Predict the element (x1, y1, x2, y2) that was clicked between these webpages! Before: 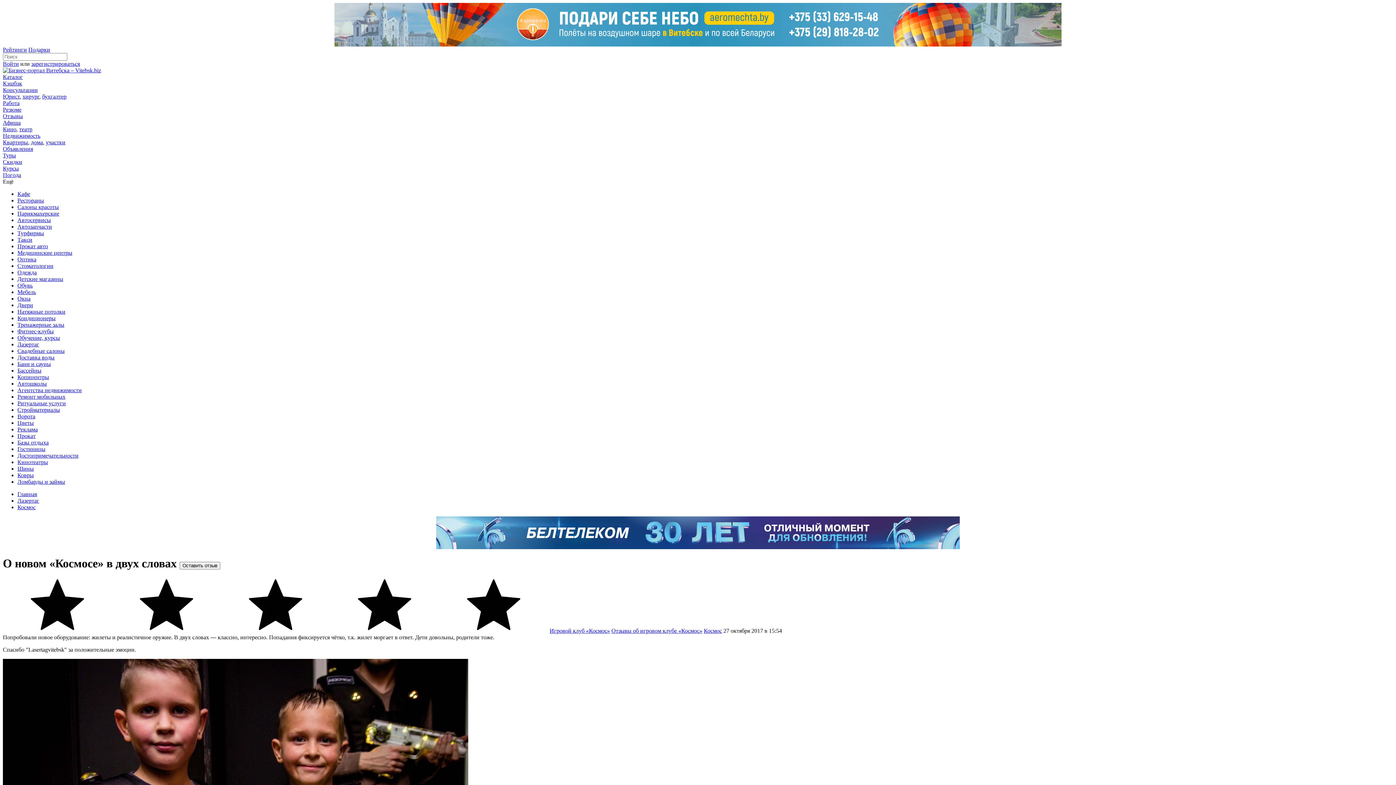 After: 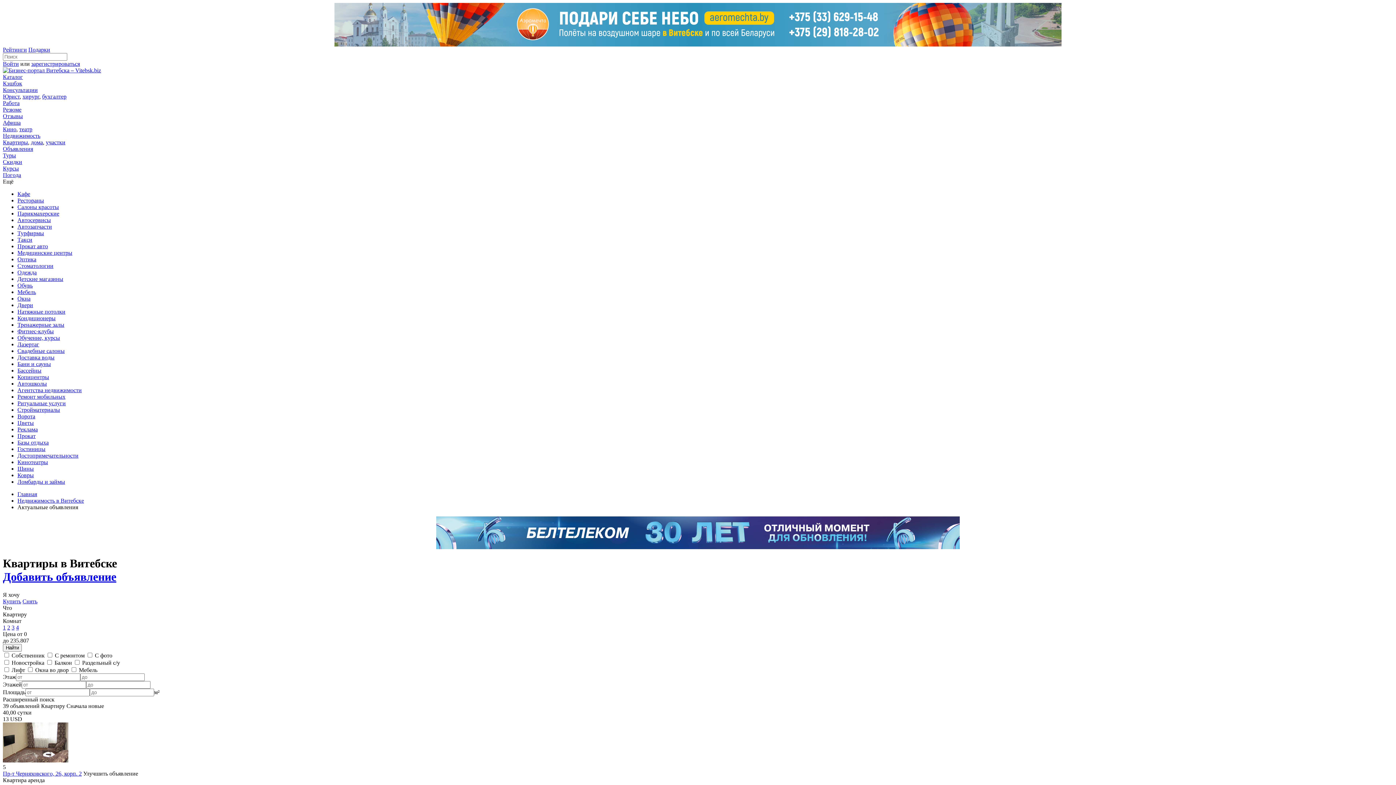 Action: bbox: (2, 139, 28, 145) label: Квартиры